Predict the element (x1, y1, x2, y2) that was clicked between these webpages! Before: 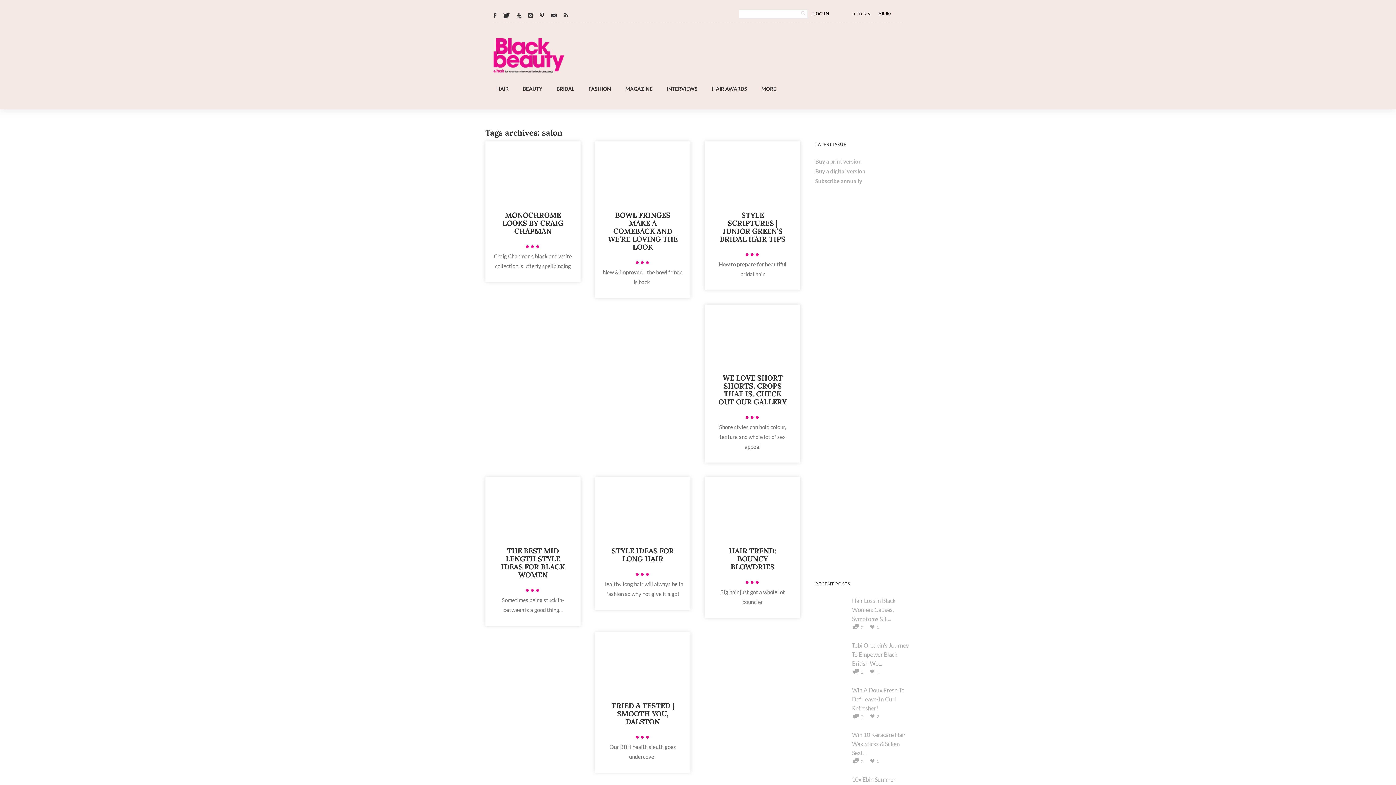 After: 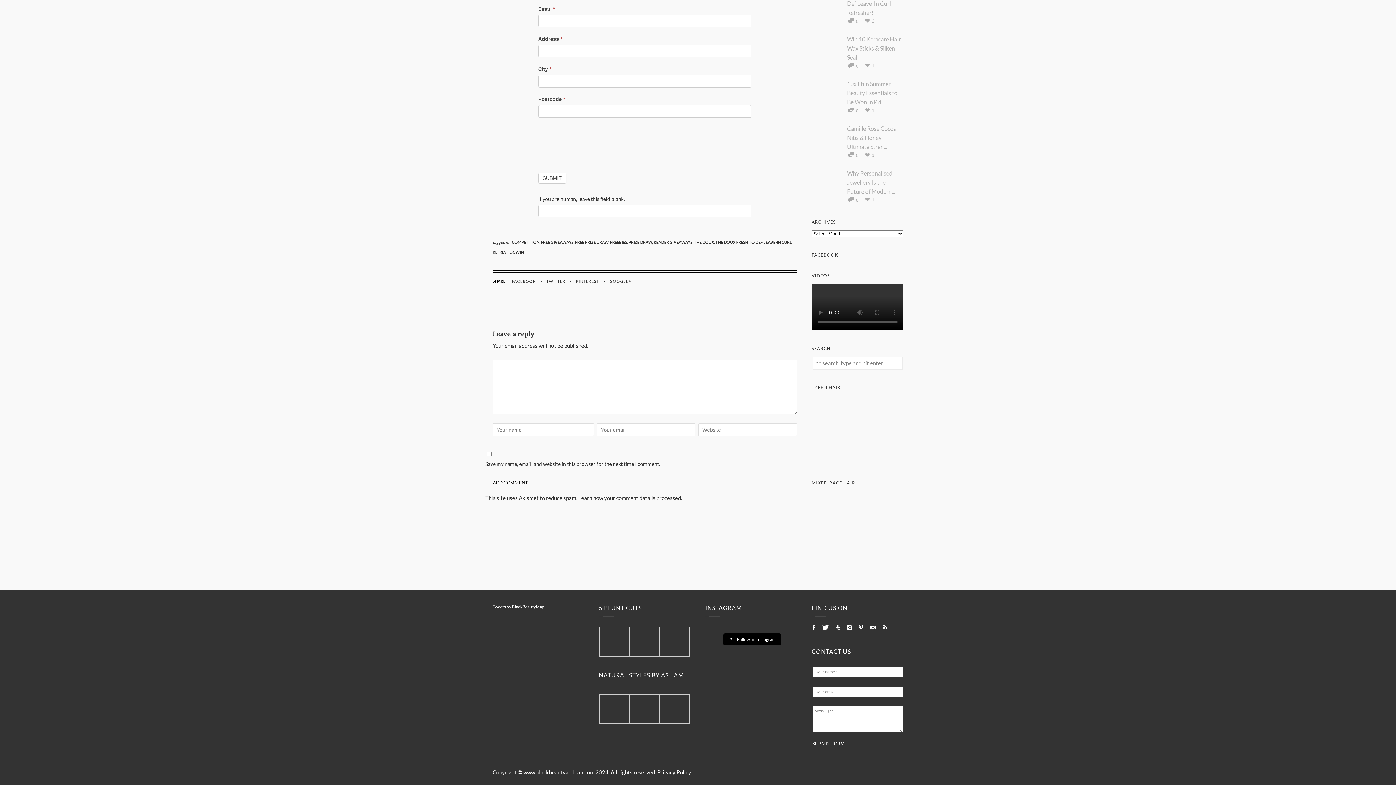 Action: label:  0 bbox: (852, 713, 863, 719)